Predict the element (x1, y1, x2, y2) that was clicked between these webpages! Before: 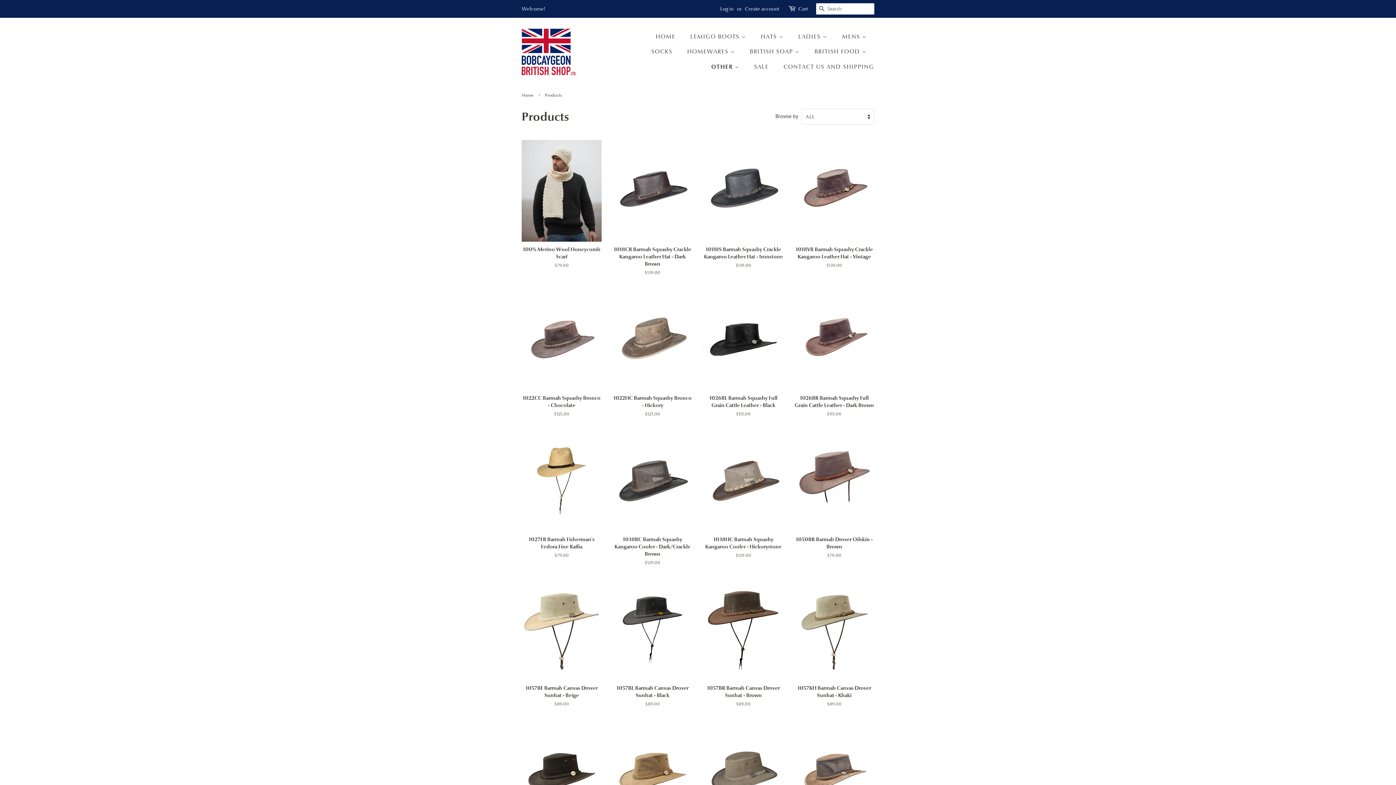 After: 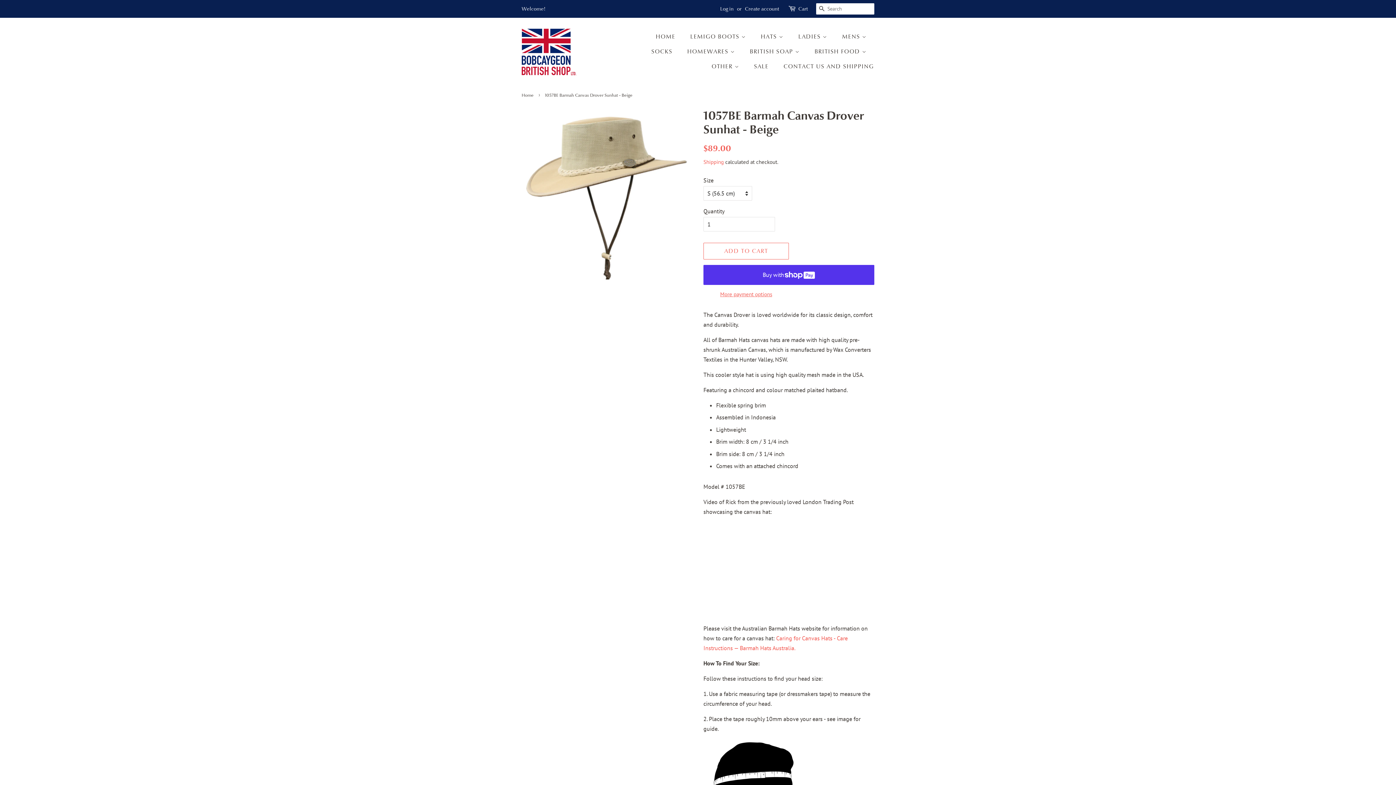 Action: bbox: (521, 578, 601, 720) label: 1057BE Barmah Canvas Drover Sunhat - Beige

Regular price
$89.00